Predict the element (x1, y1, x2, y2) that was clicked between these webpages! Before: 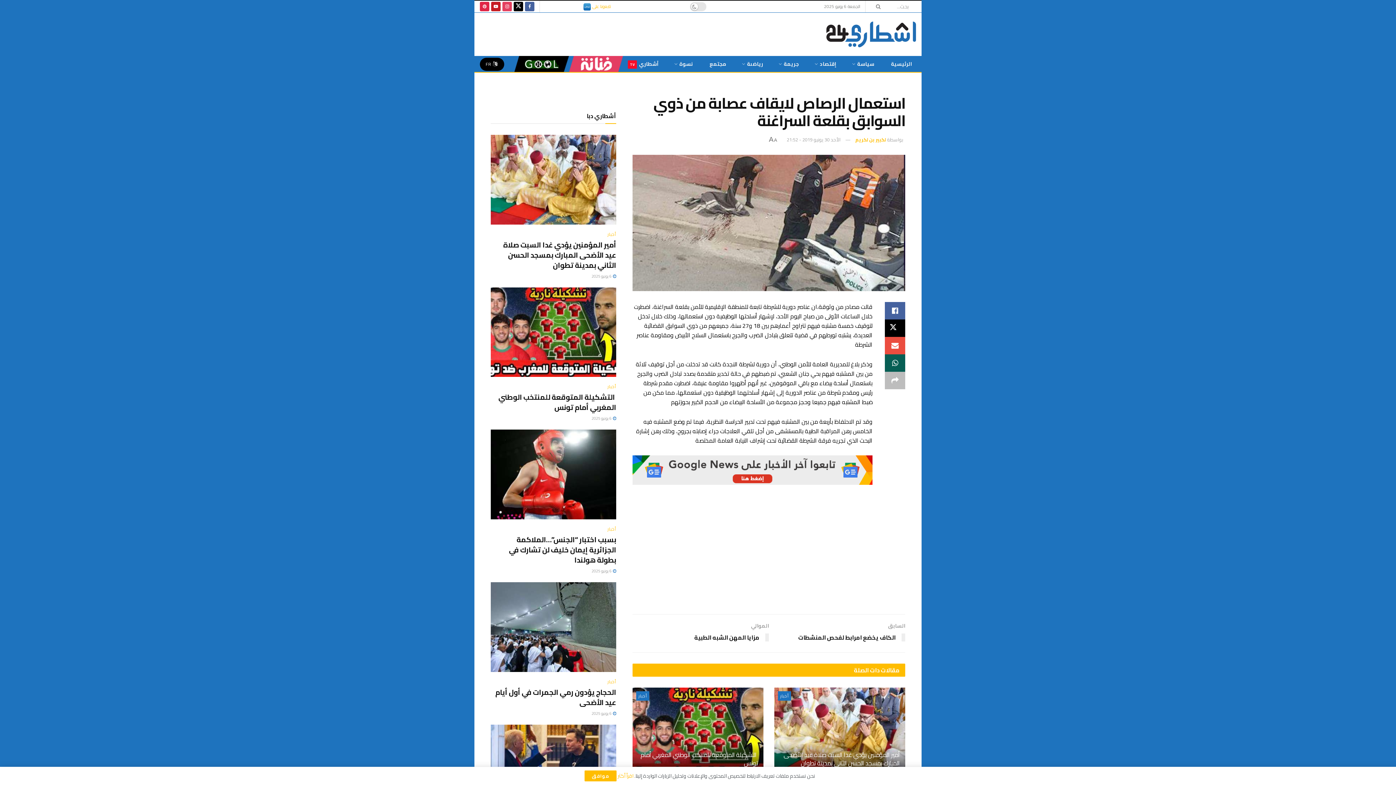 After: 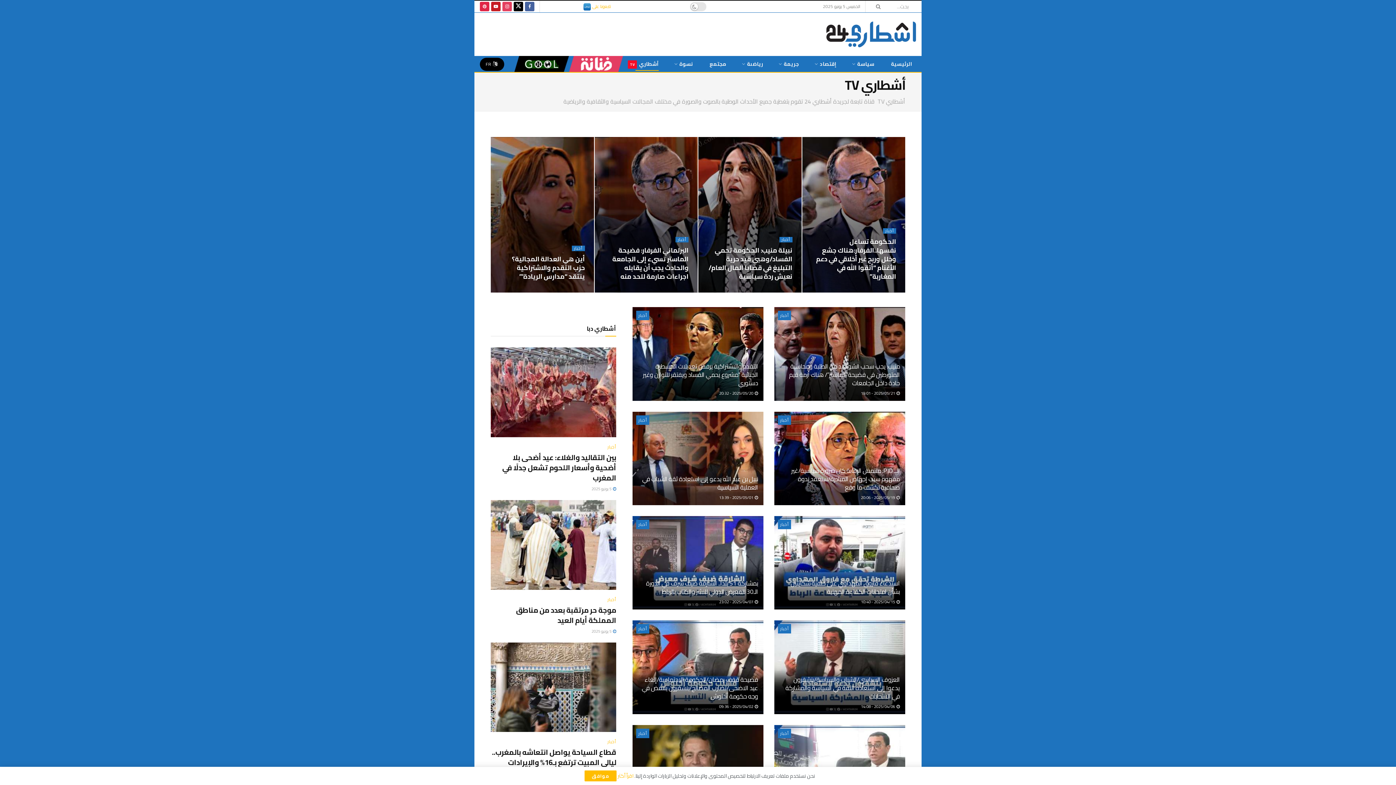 Action: bbox: (628, 57, 658, 70) label: أشطاريTV